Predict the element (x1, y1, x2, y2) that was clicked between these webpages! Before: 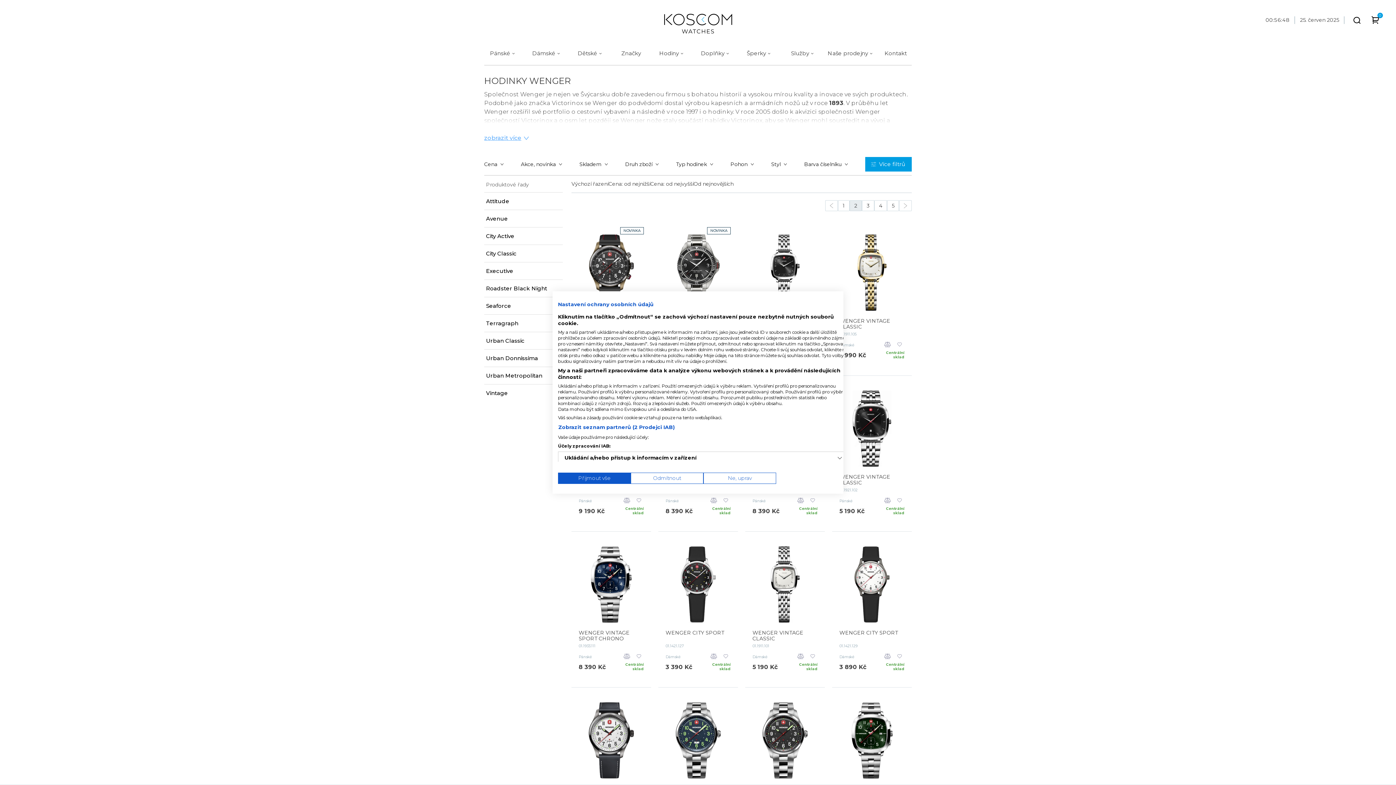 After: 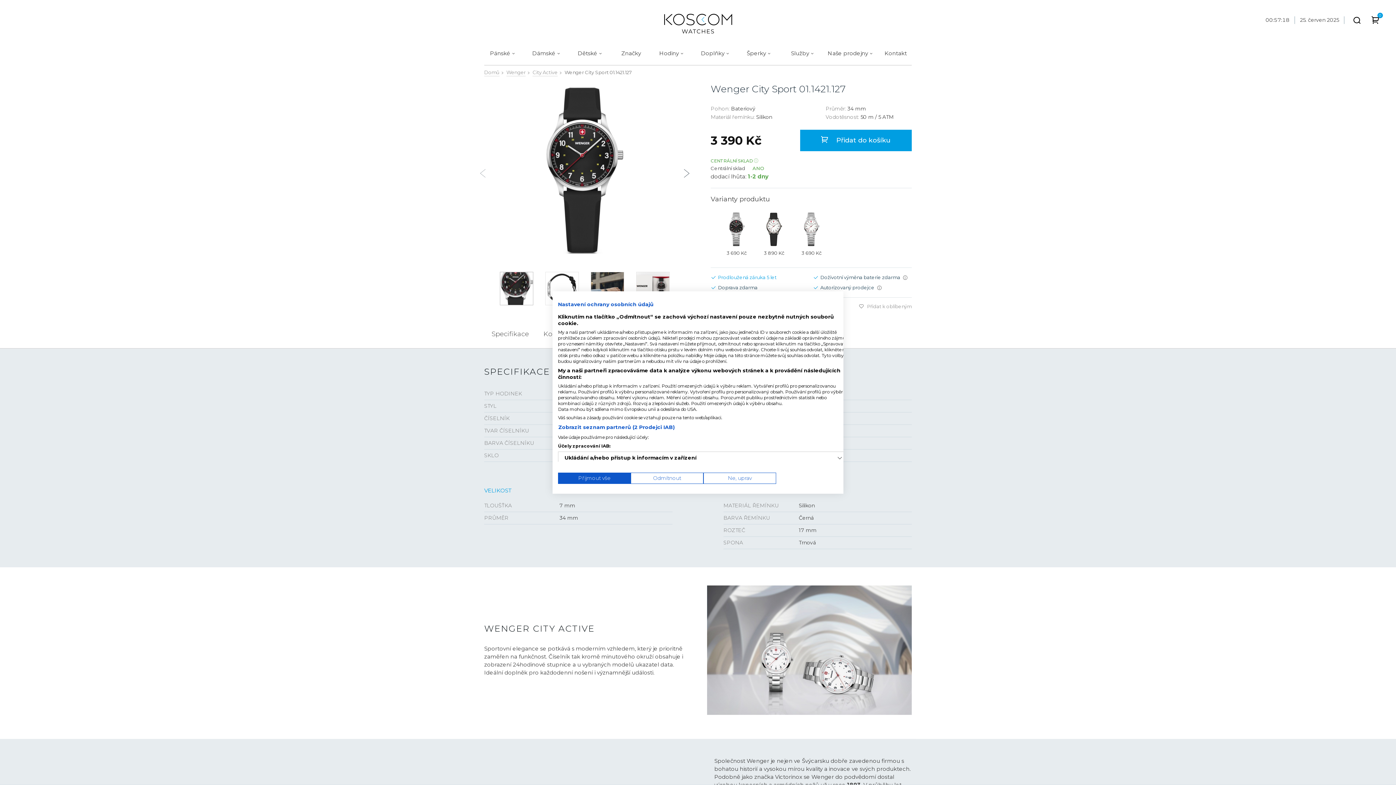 Action: bbox: (662, 546, 734, 622)